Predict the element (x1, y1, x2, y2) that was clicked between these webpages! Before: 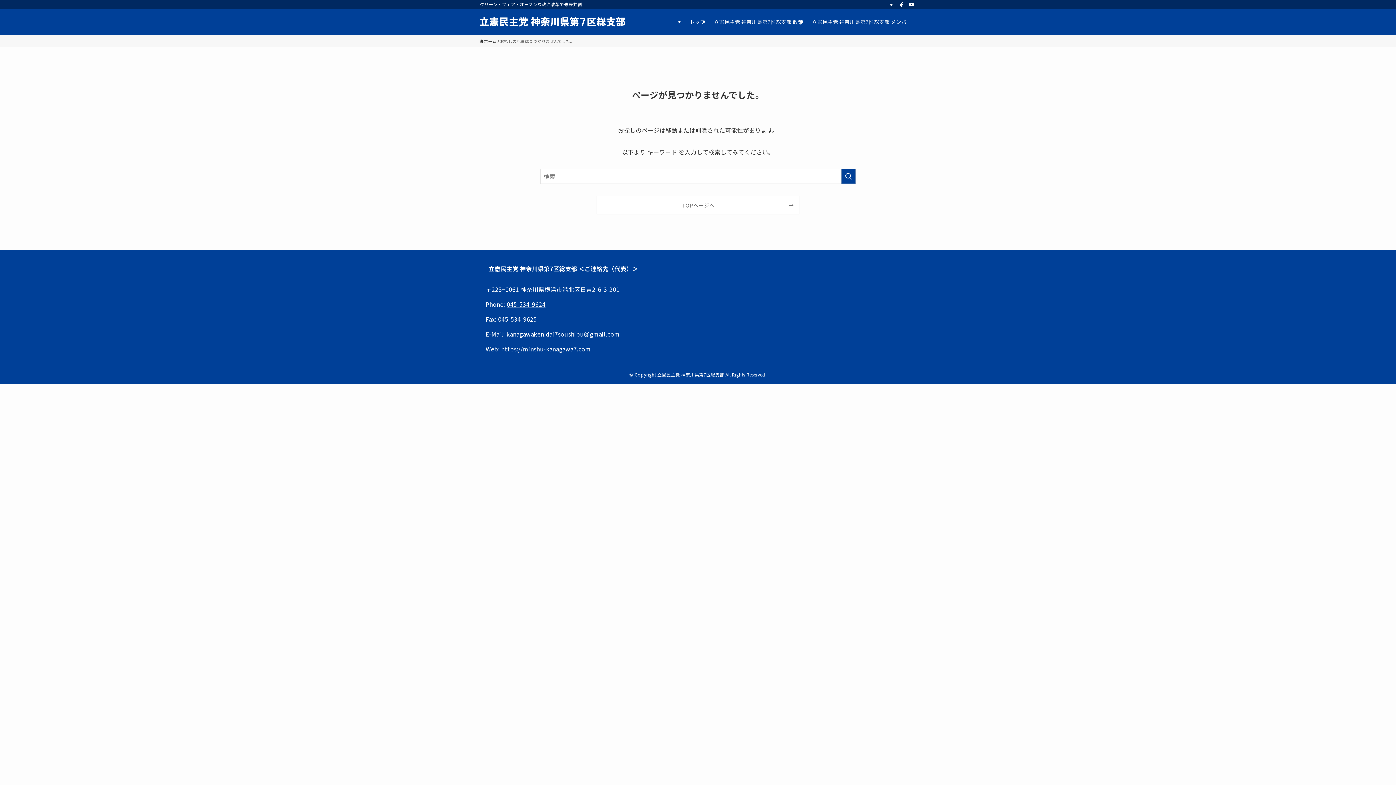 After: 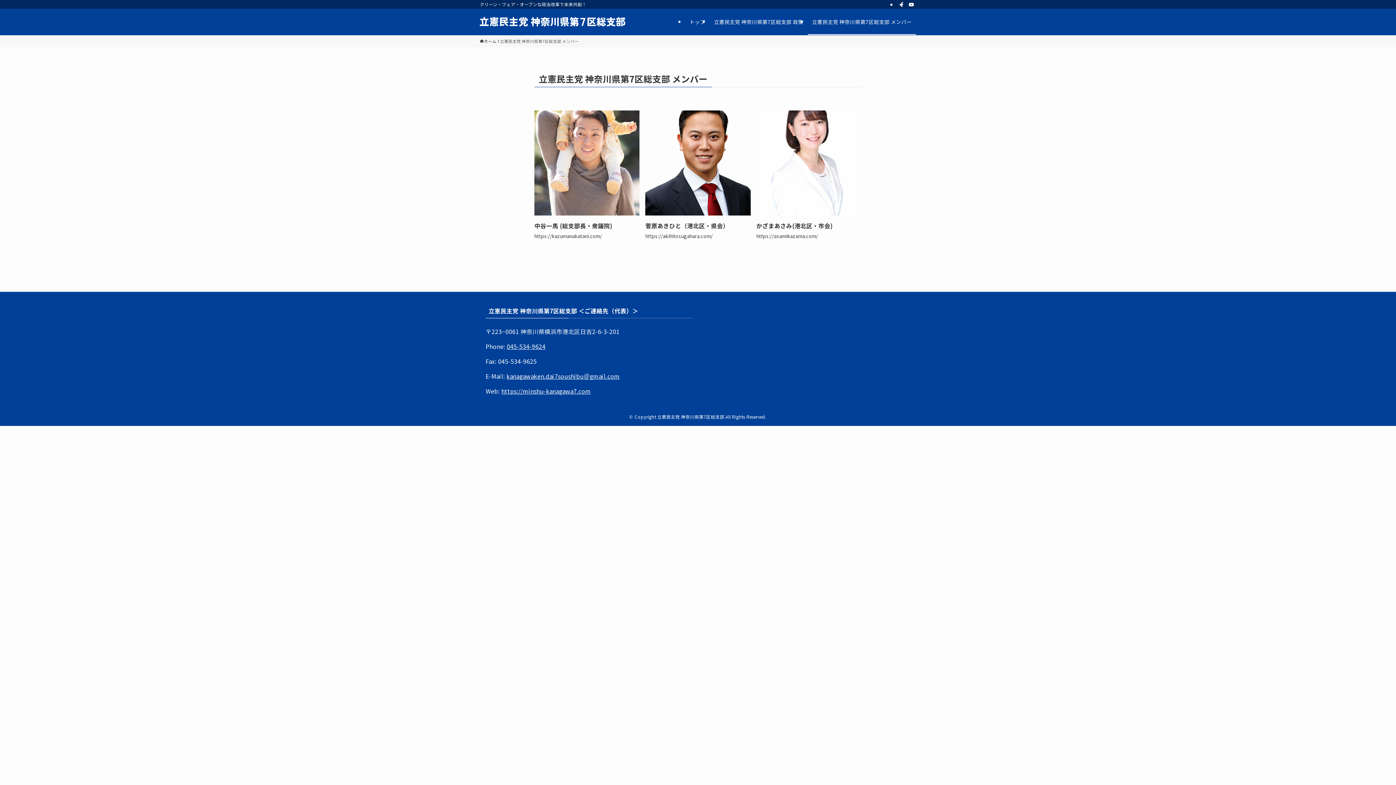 Action: label: 立憲民主党 神奈川県第7区総支部 メンバー bbox: (807, 8, 916, 34)